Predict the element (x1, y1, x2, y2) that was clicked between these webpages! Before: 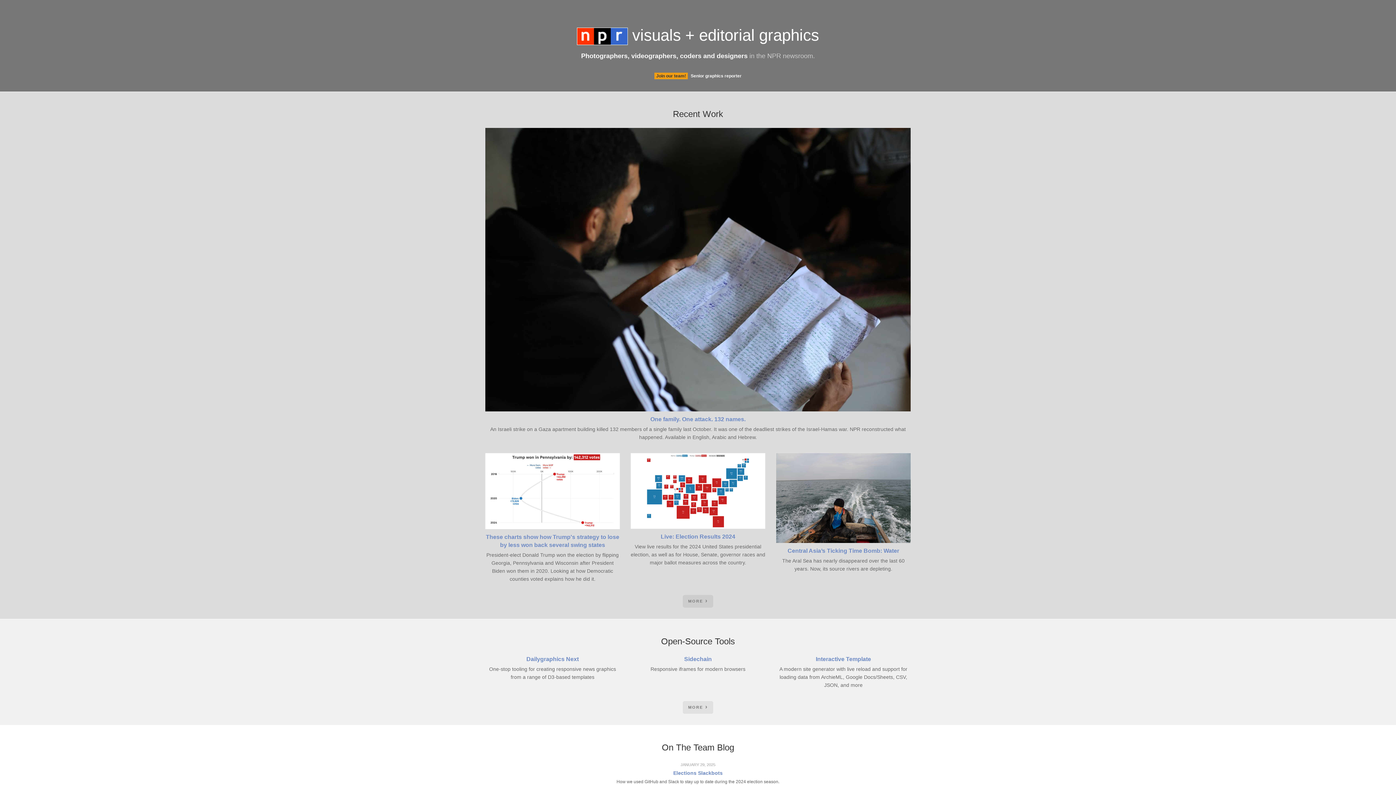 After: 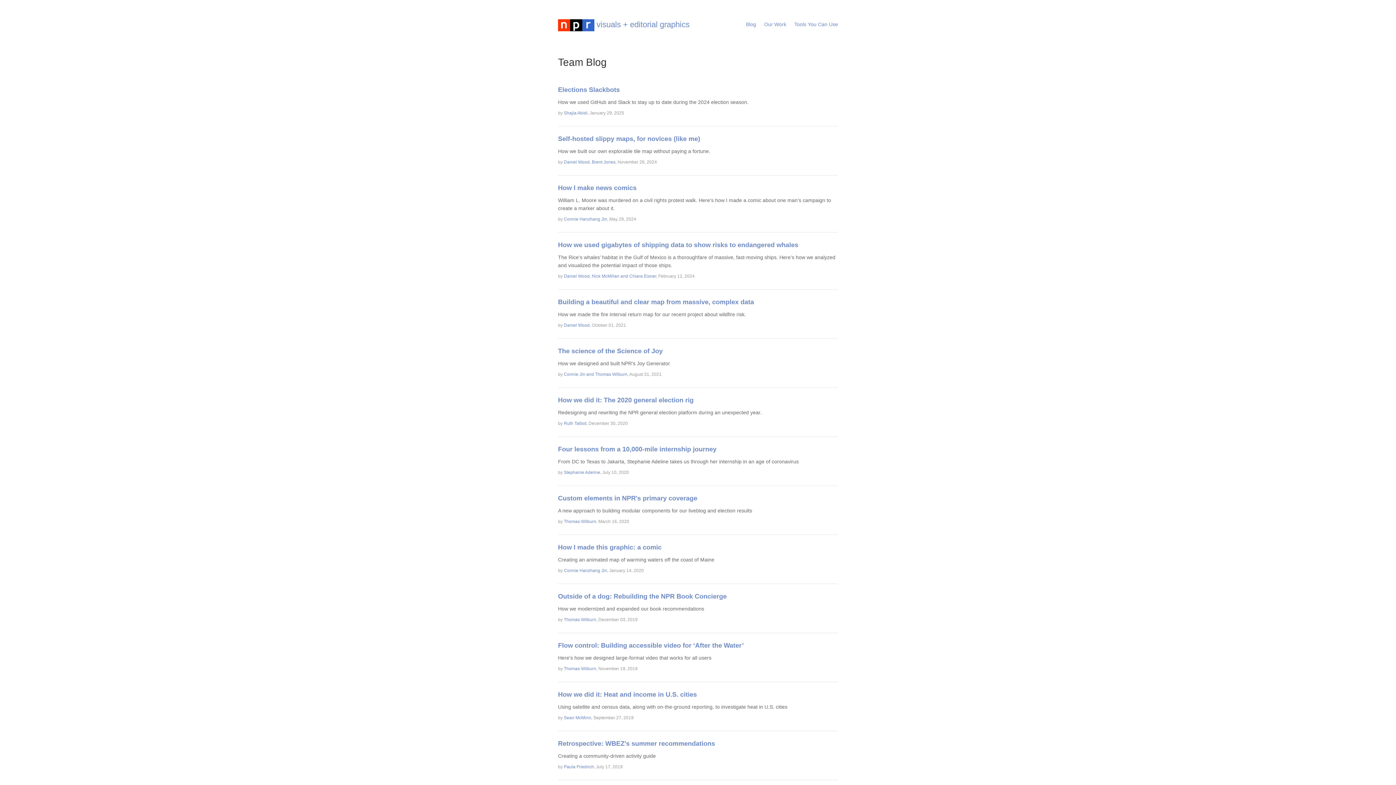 Action: label: On The Team Blog bbox: (662, 742, 734, 752)